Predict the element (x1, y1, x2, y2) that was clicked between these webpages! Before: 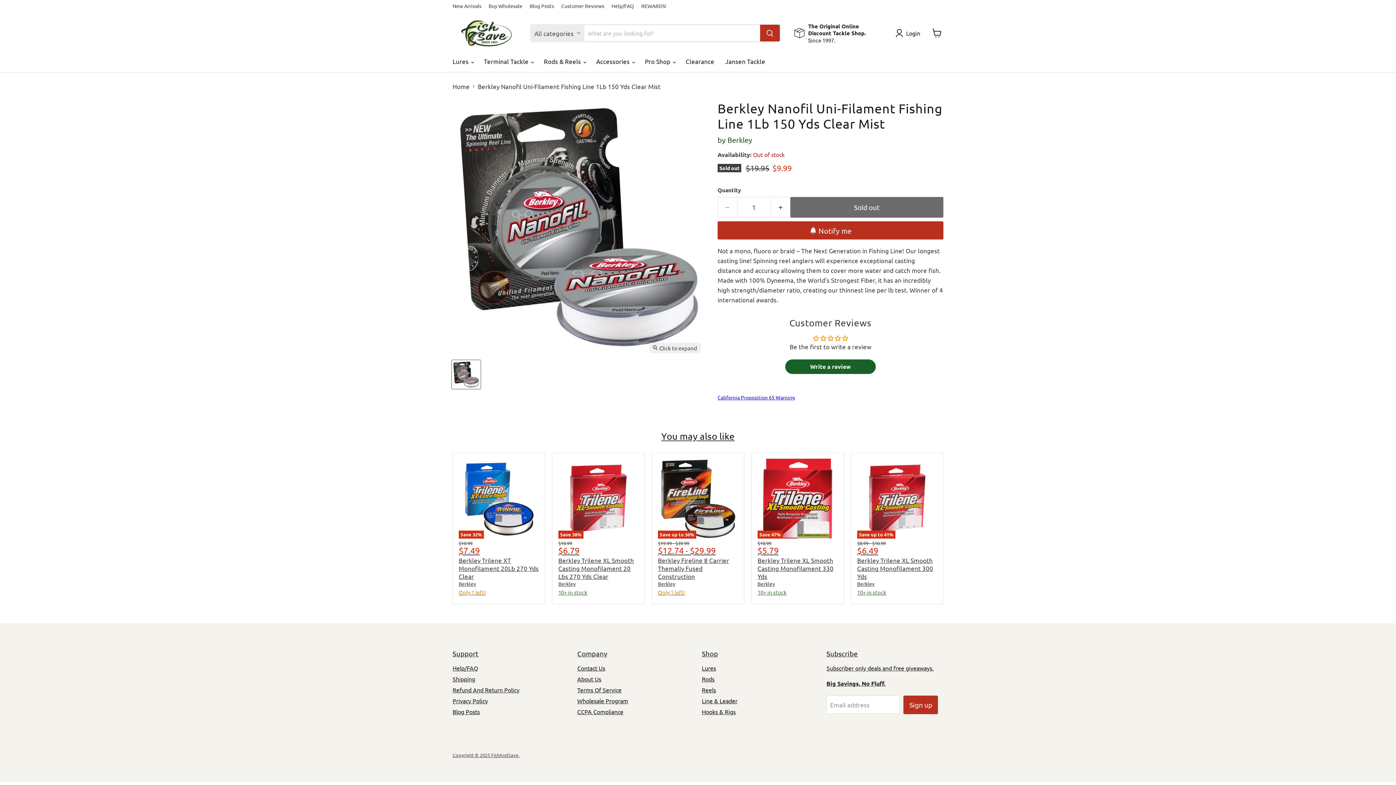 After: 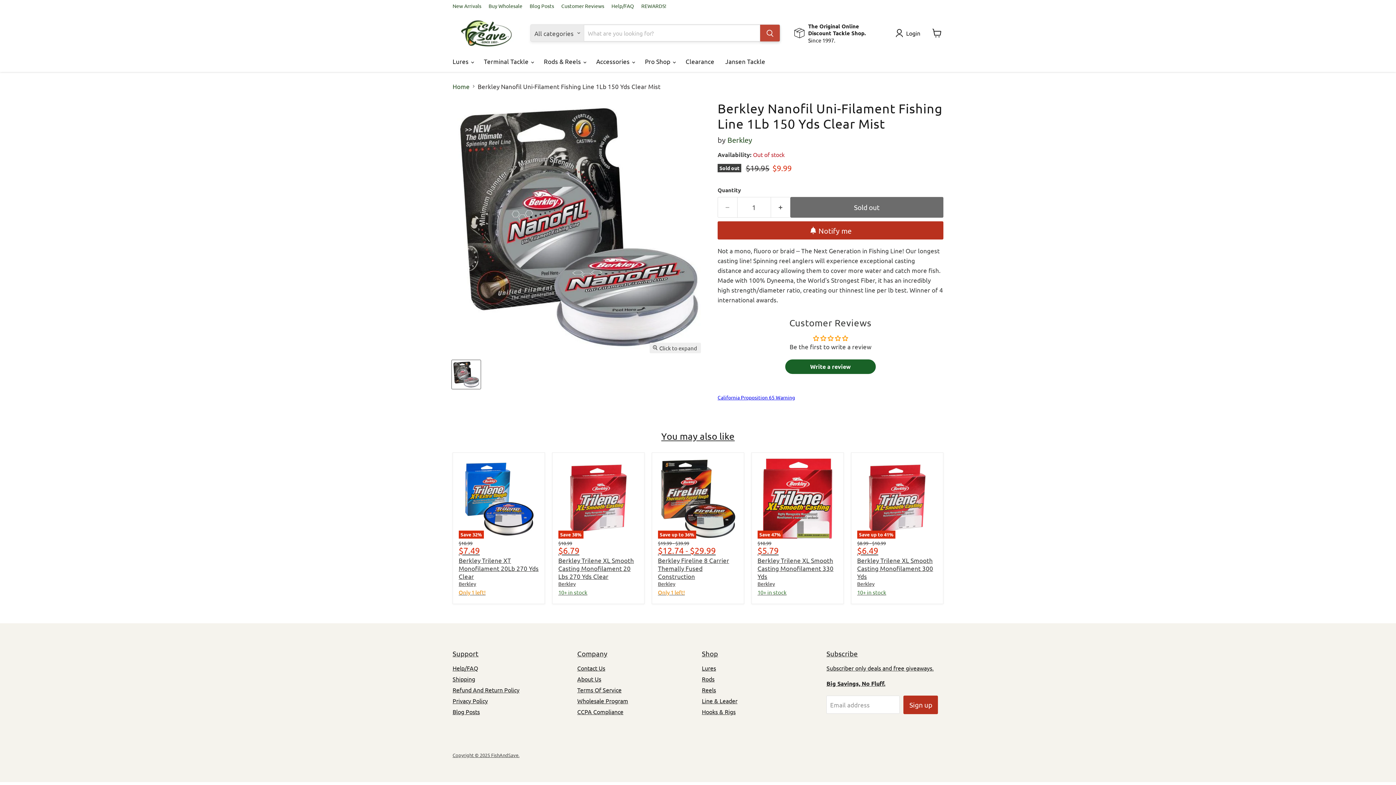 Action: label: Search bbox: (760, 24, 780, 41)